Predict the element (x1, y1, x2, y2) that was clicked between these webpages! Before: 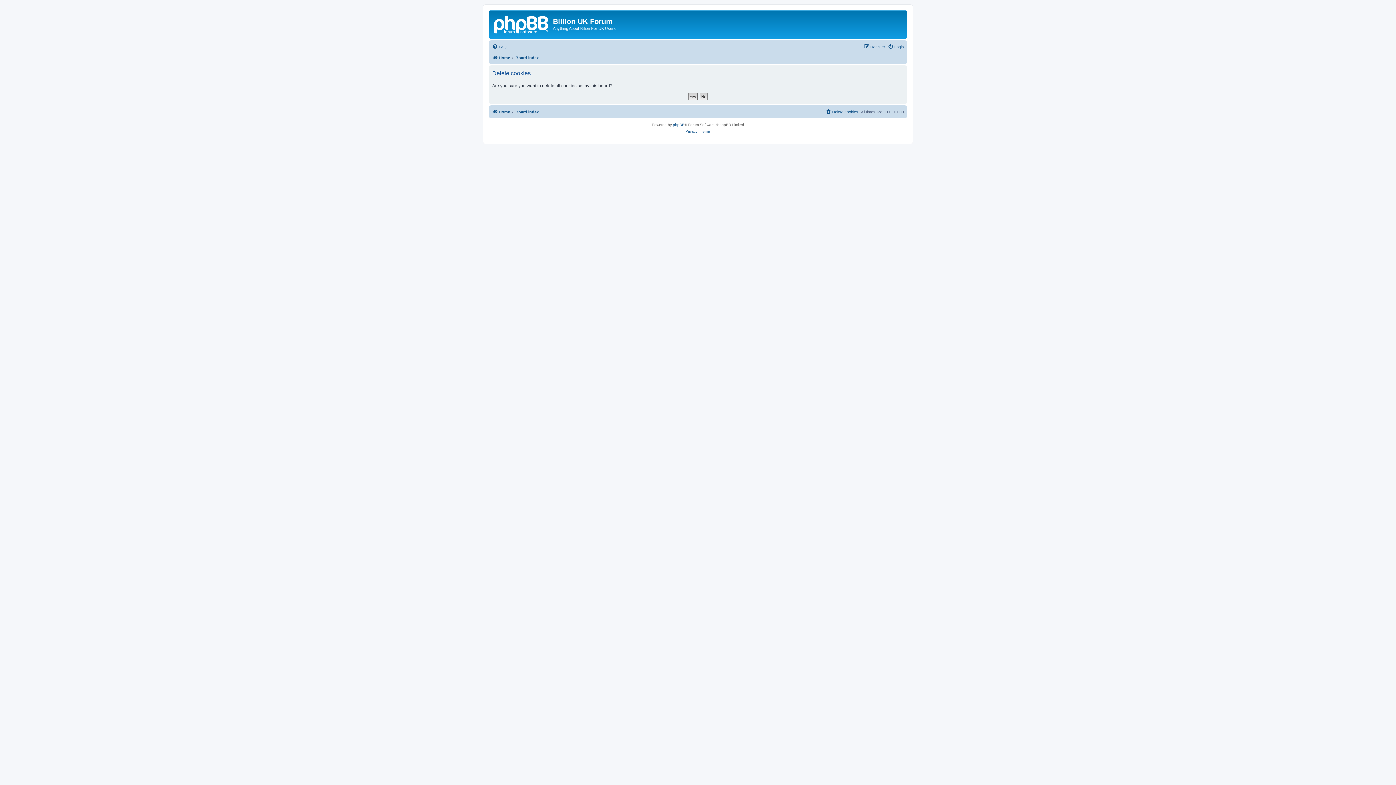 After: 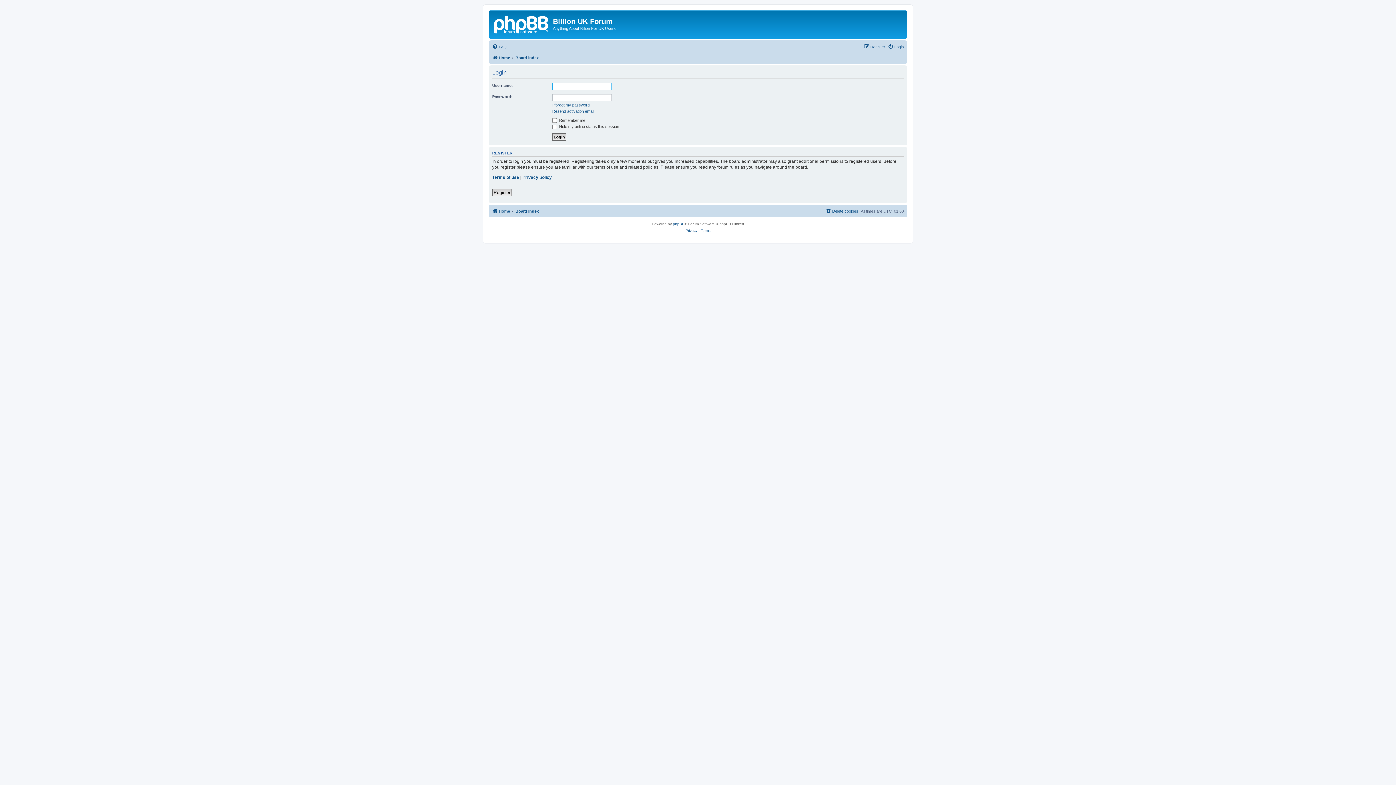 Action: label: Login bbox: (888, 42, 904, 51)